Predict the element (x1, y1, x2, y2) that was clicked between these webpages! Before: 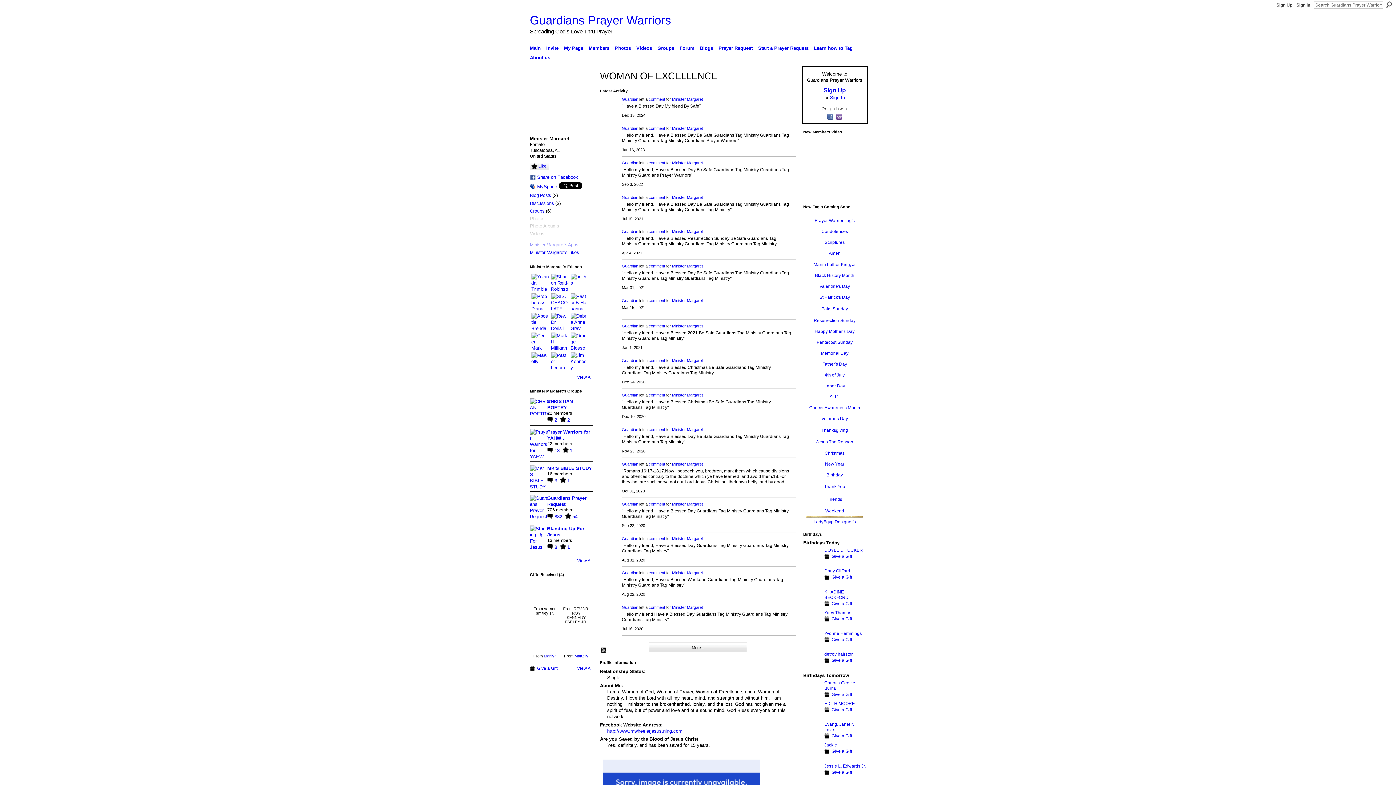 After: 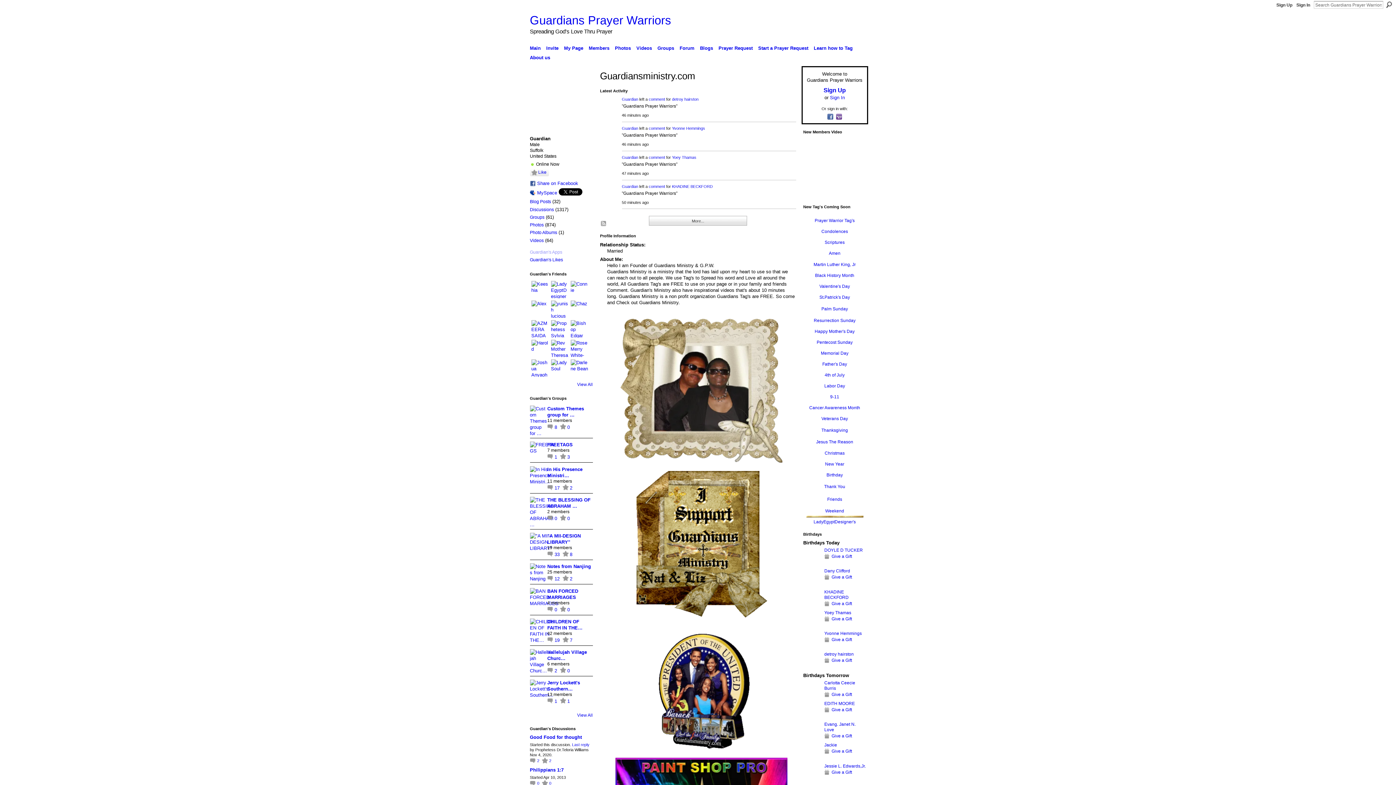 Action: label: Guardian bbox: (622, 462, 638, 466)